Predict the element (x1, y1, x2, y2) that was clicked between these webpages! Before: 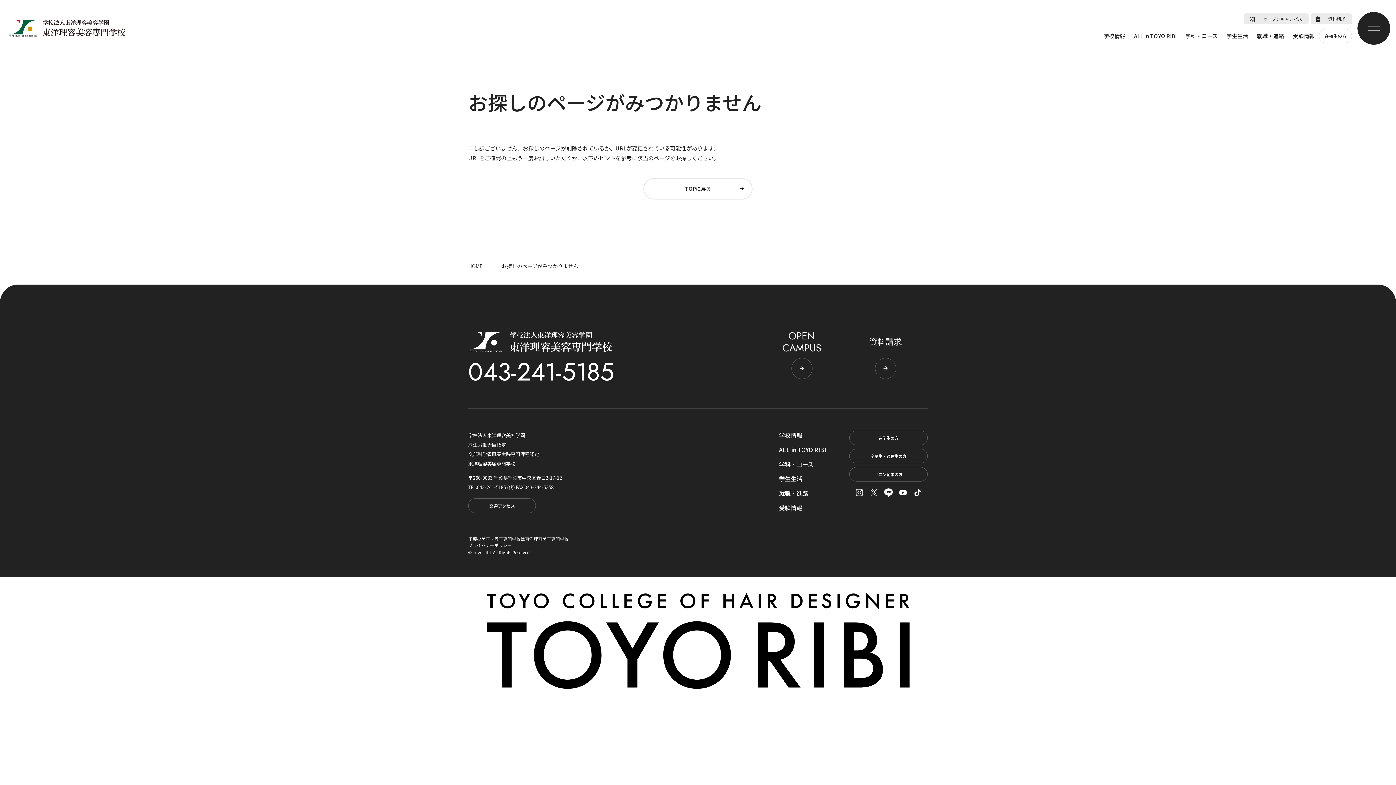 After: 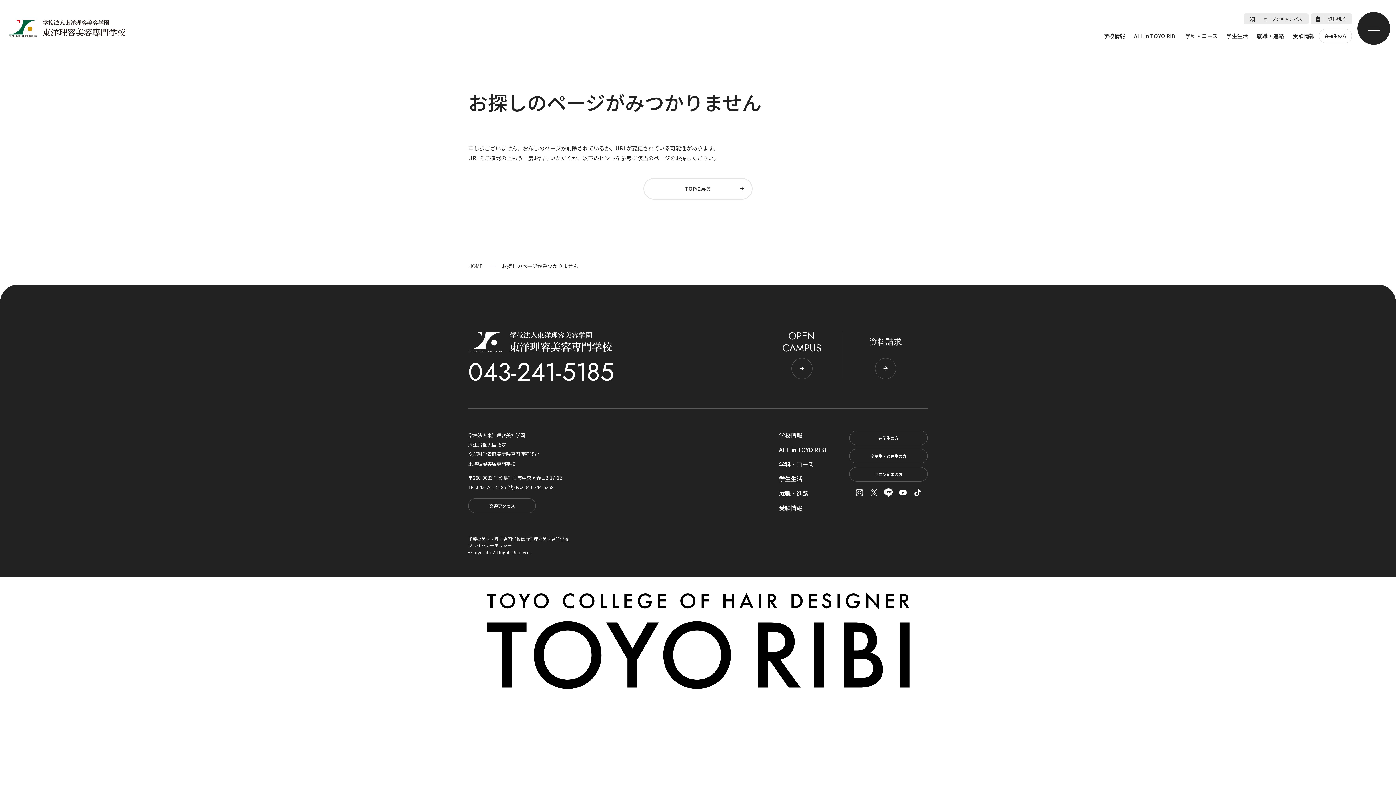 Action: bbox: (914, 489, 921, 496)